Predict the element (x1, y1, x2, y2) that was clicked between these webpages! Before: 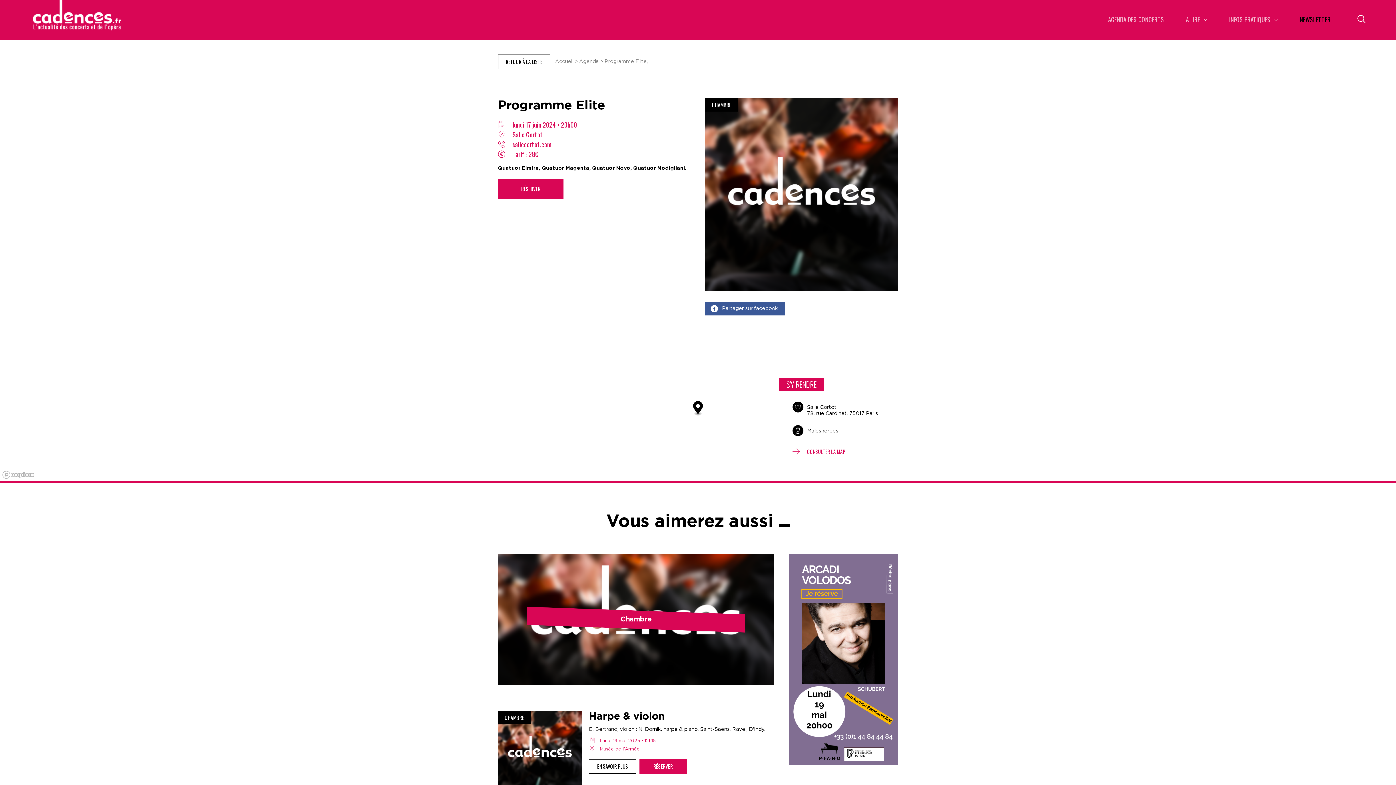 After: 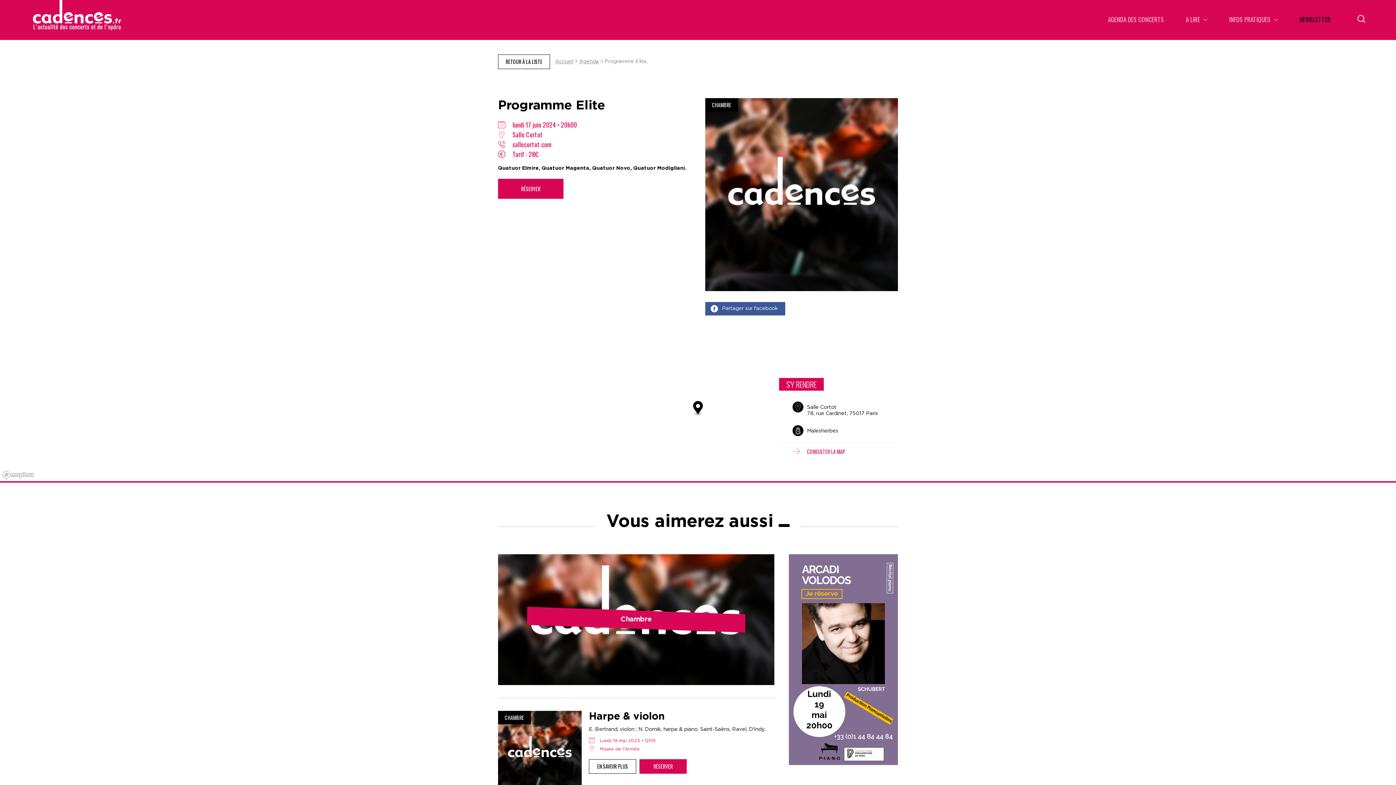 Action: bbox: (2, 470, 34, 479) label: Mapbox logo